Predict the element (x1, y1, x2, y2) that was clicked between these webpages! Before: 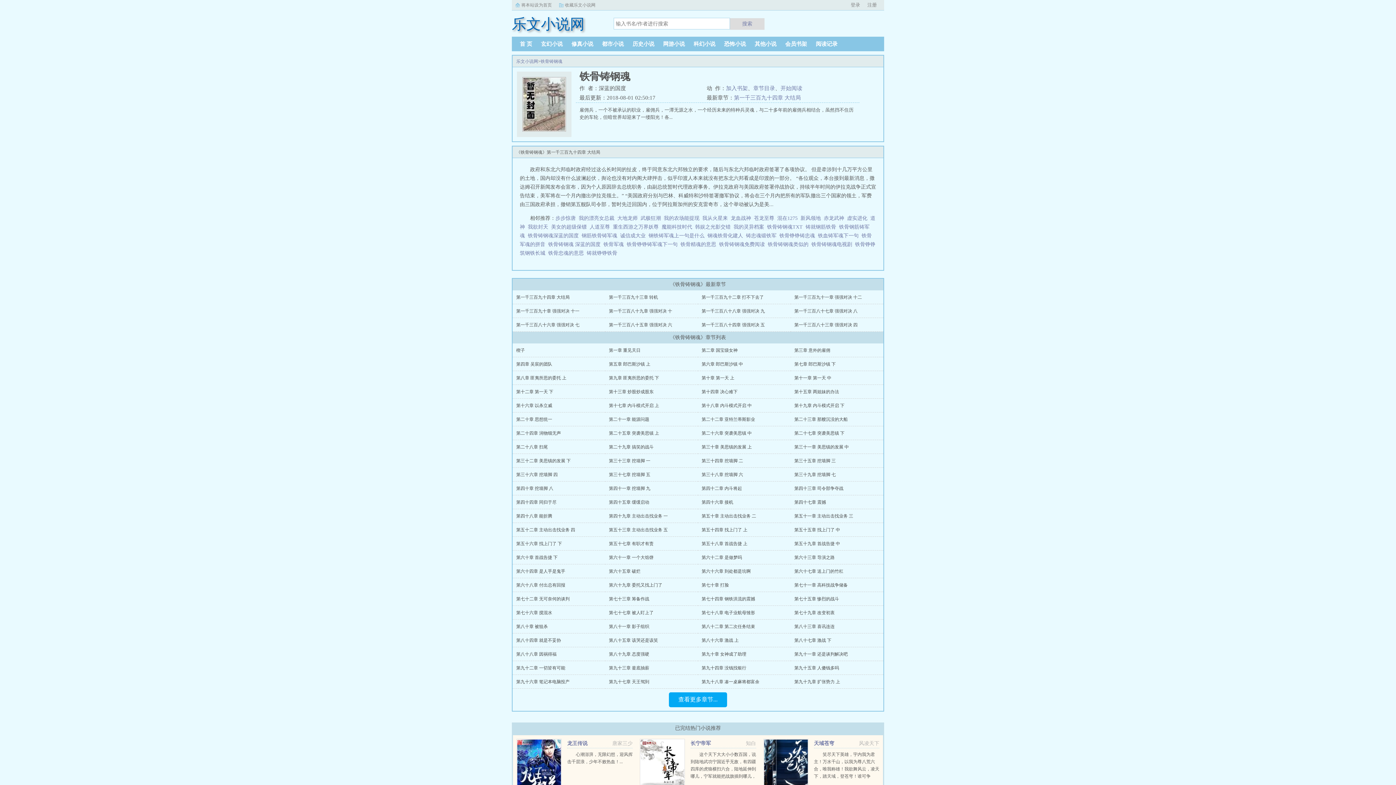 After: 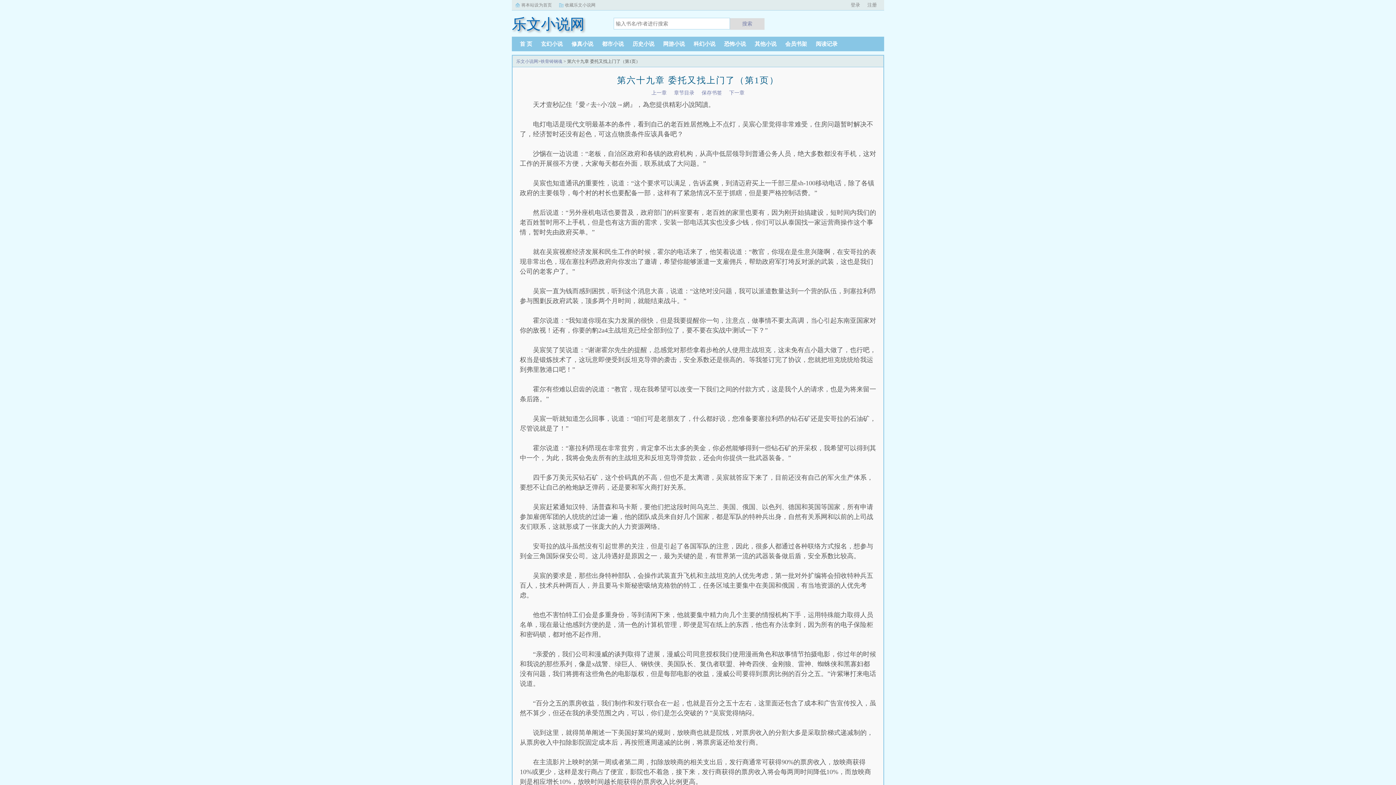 Action: label: 第六十九章 委托又找上门了 bbox: (609, 582, 662, 588)